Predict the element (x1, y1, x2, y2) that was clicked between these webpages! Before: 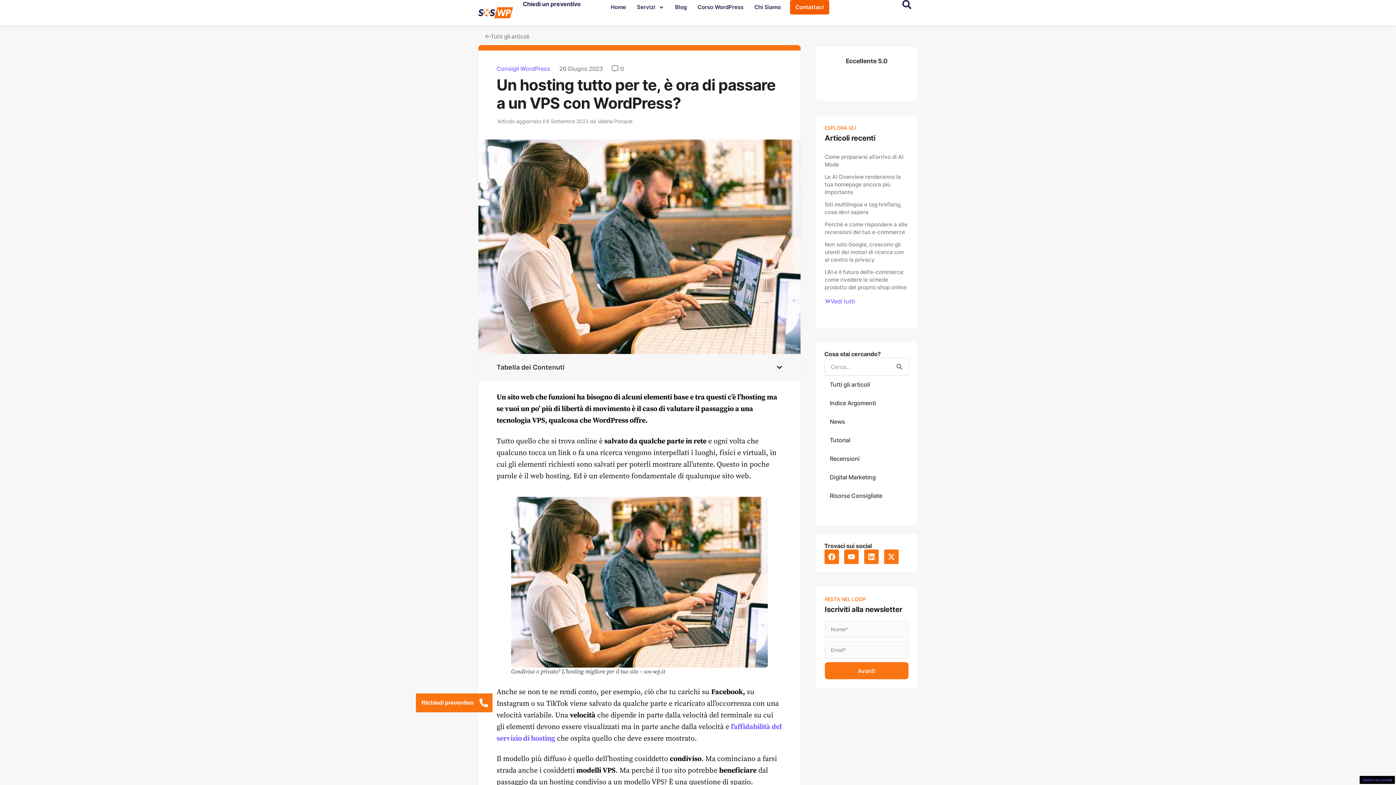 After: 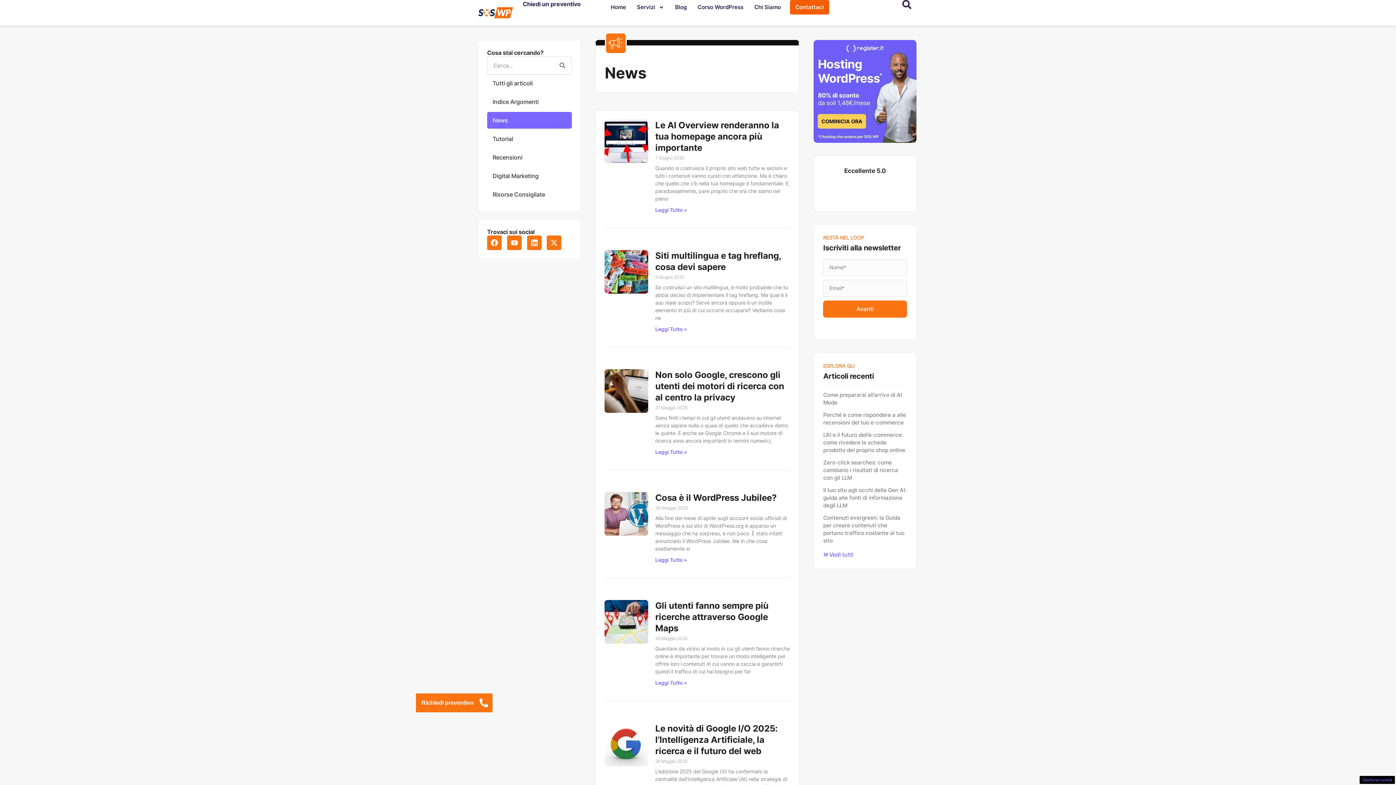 Action: bbox: (824, 413, 909, 430) label: News